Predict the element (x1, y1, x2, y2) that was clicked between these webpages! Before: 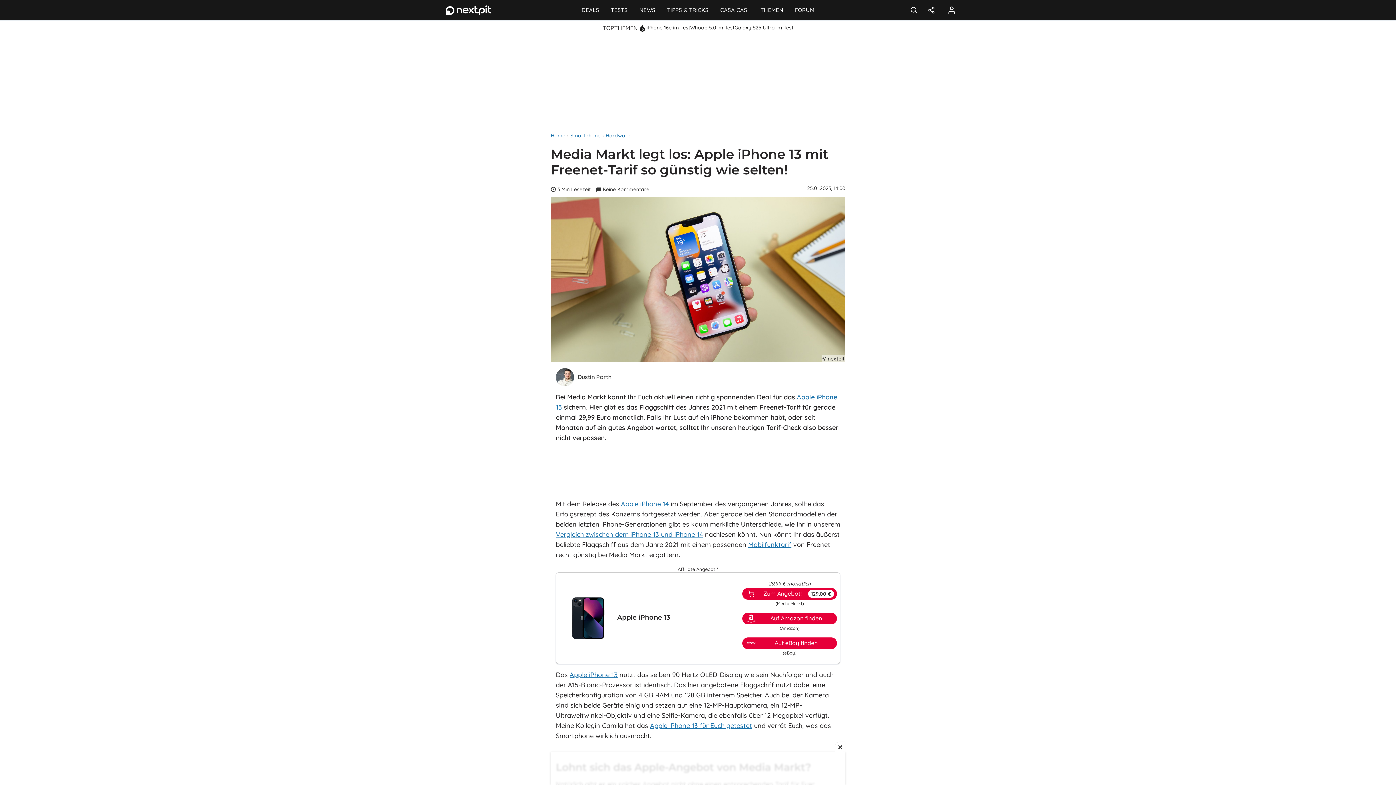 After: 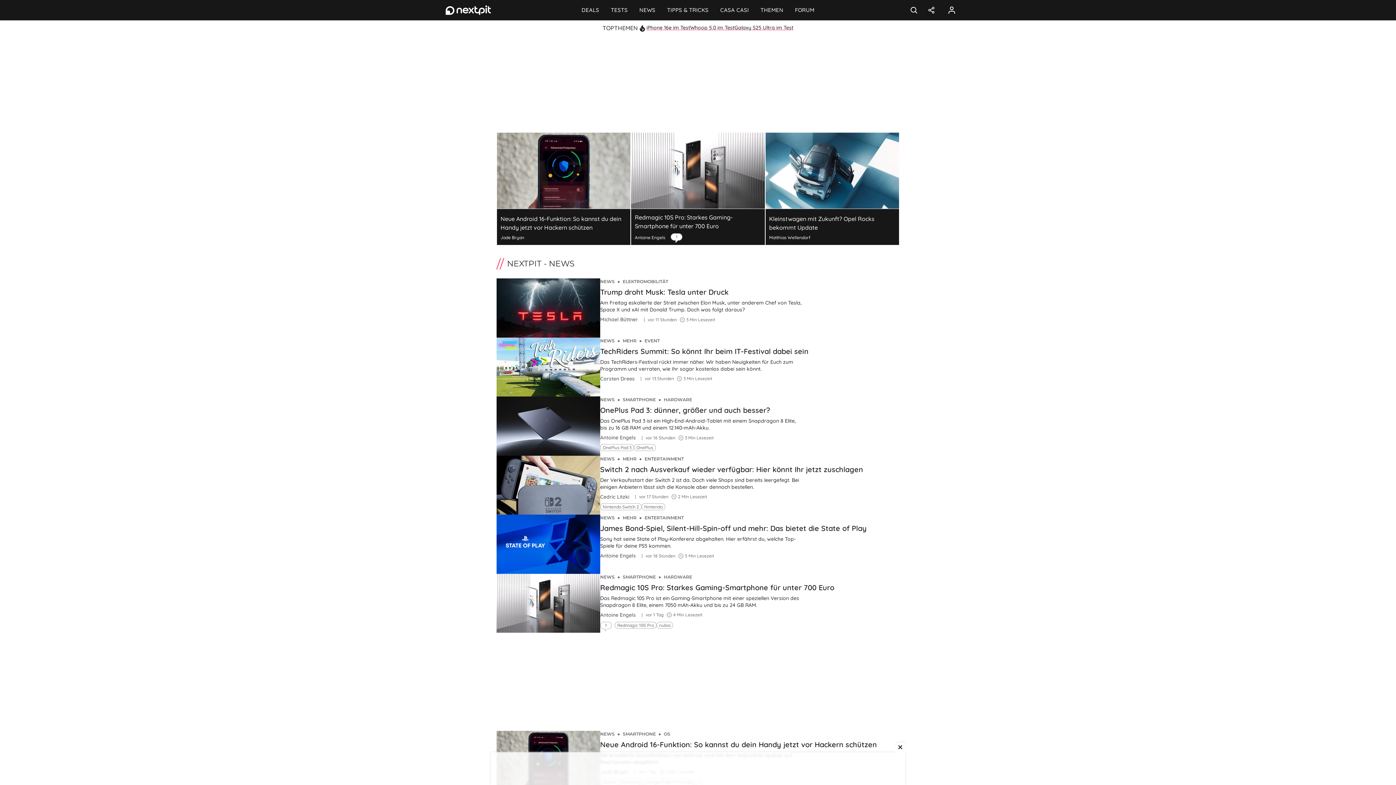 Action: bbox: (633, 0, 661, 20) label: NEWS